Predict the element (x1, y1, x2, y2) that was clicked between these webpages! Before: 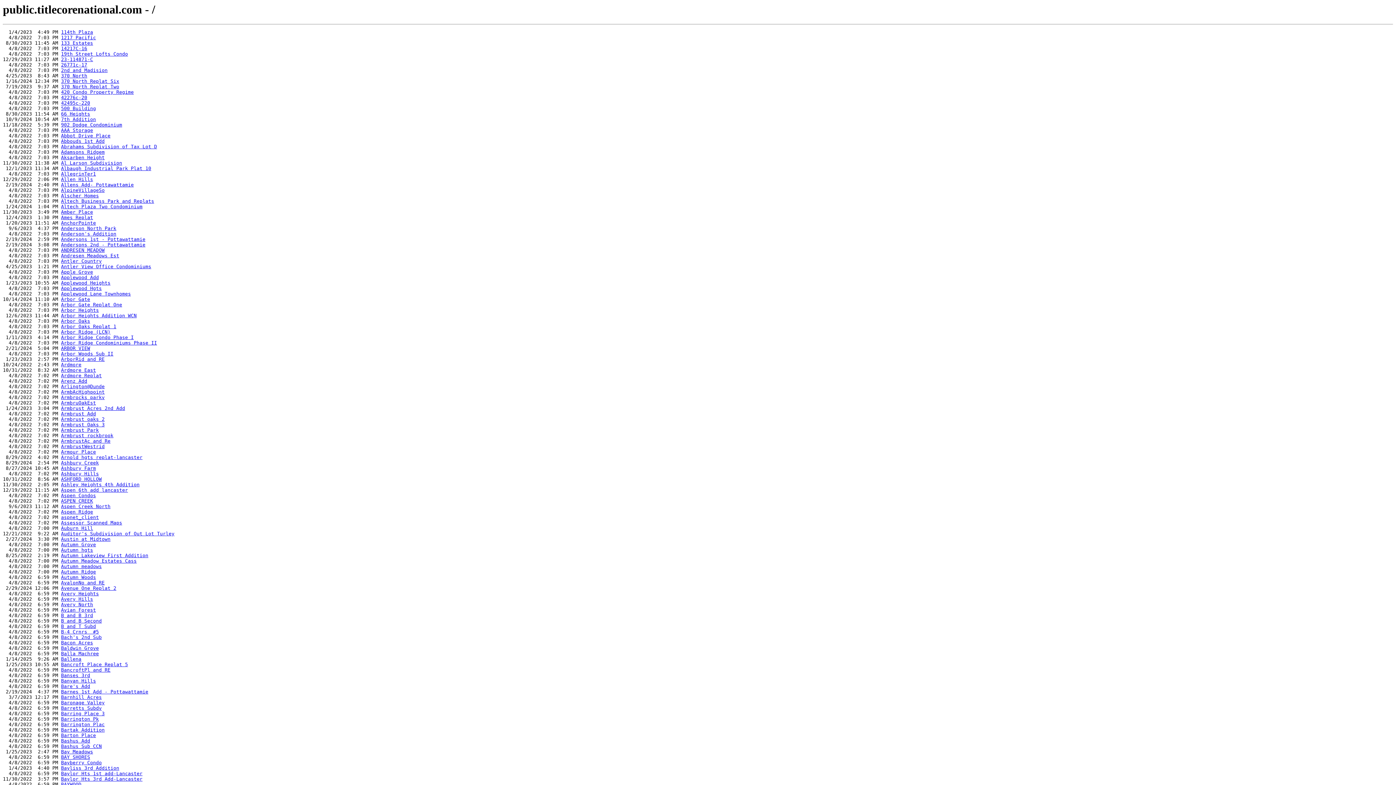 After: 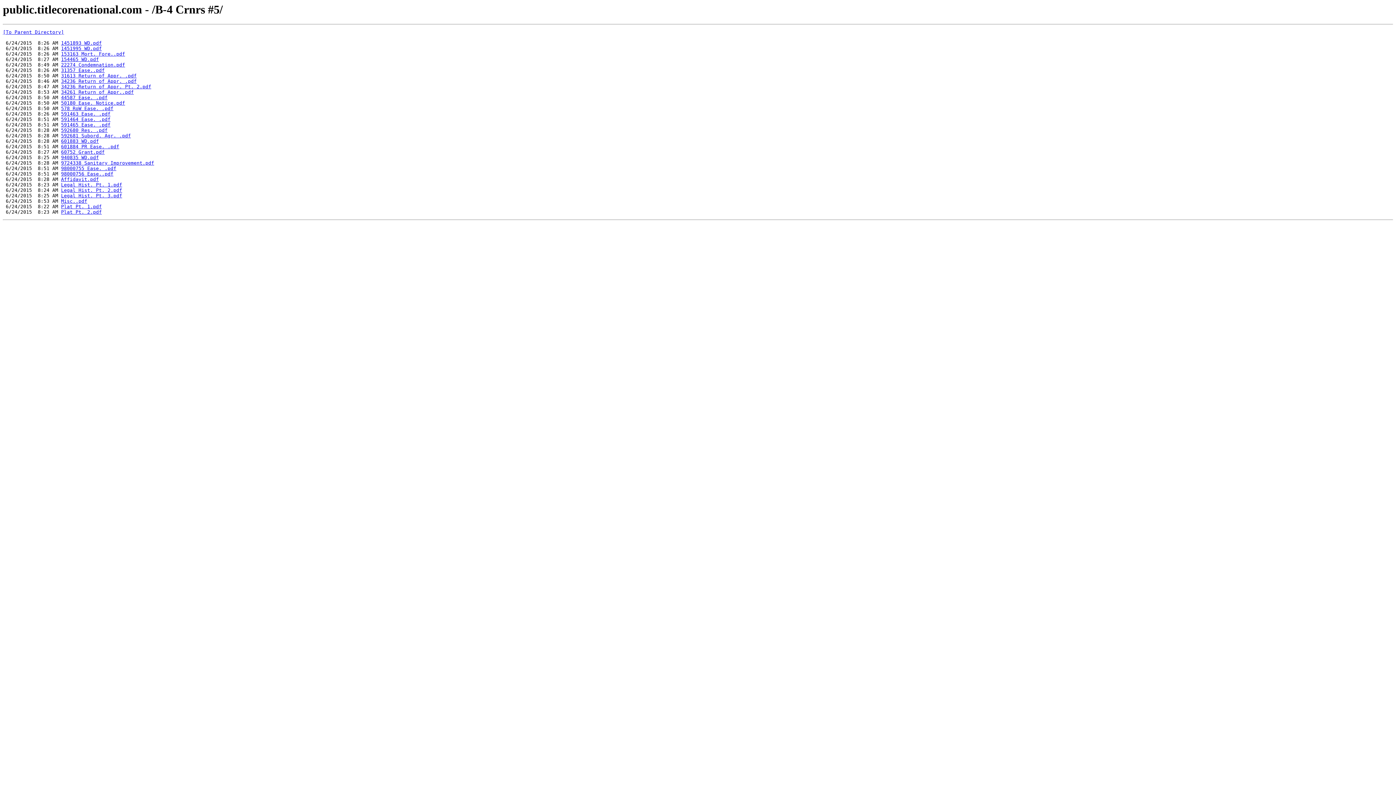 Action: bbox: (61, 629, 98, 635) label: B-4 Crnrs  #5